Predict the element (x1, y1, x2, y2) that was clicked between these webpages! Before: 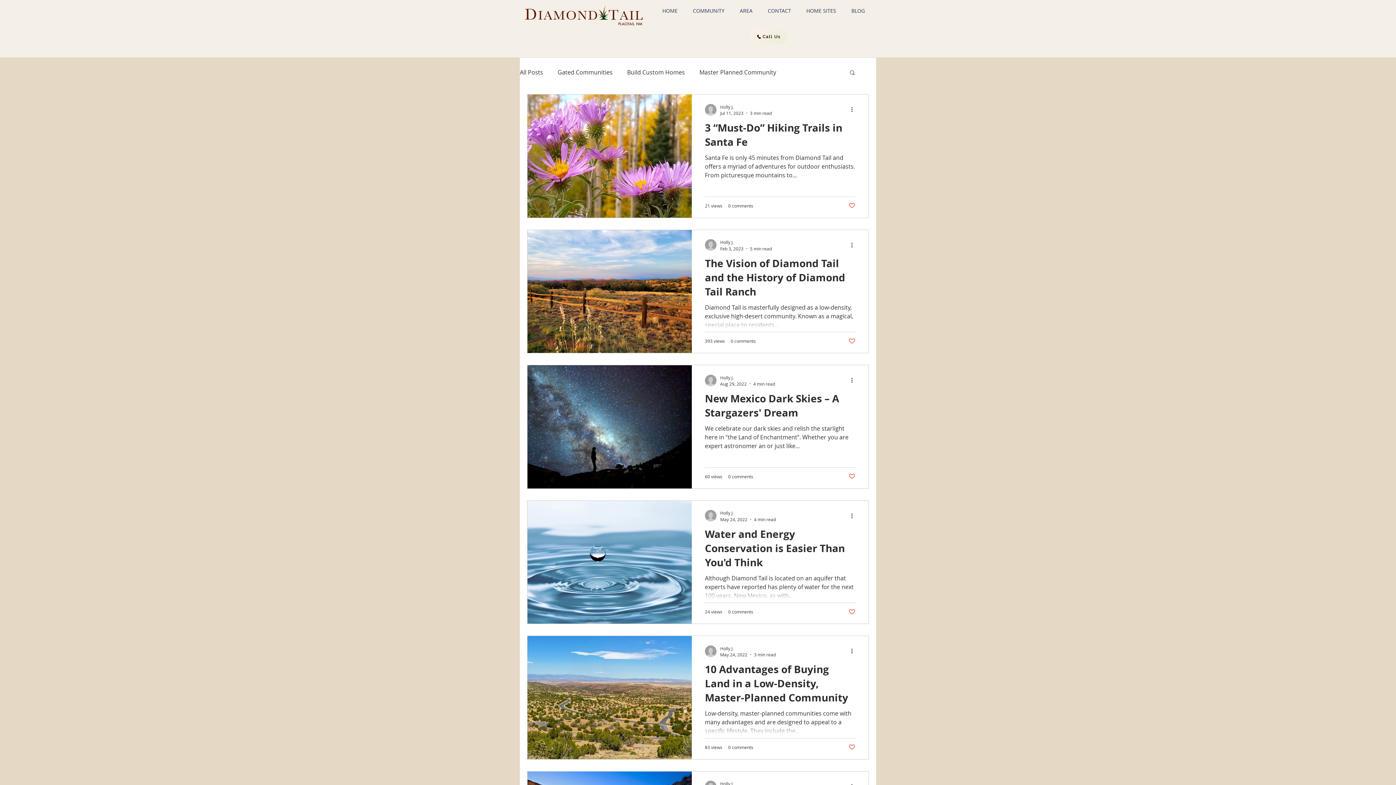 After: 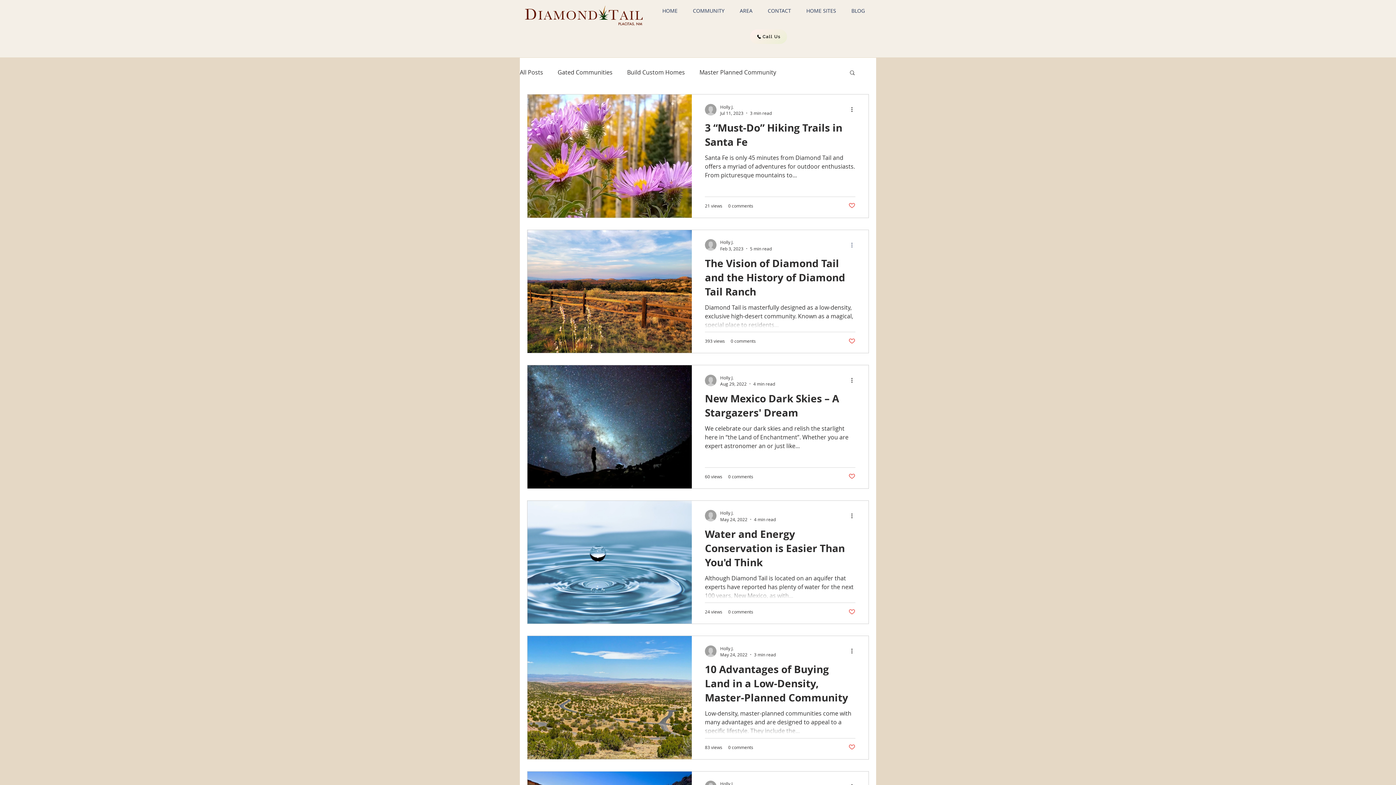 Action: label: More actions bbox: (850, 240, 858, 249)